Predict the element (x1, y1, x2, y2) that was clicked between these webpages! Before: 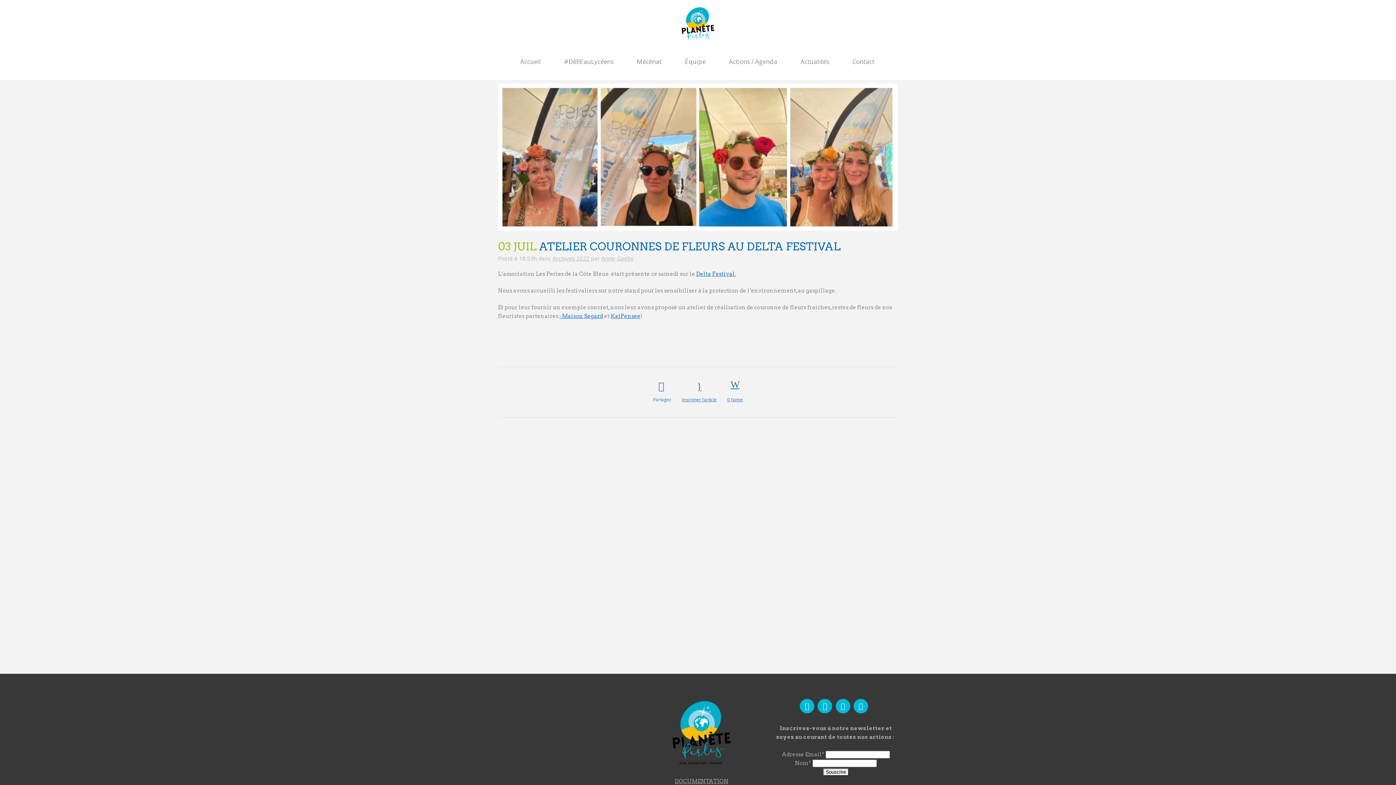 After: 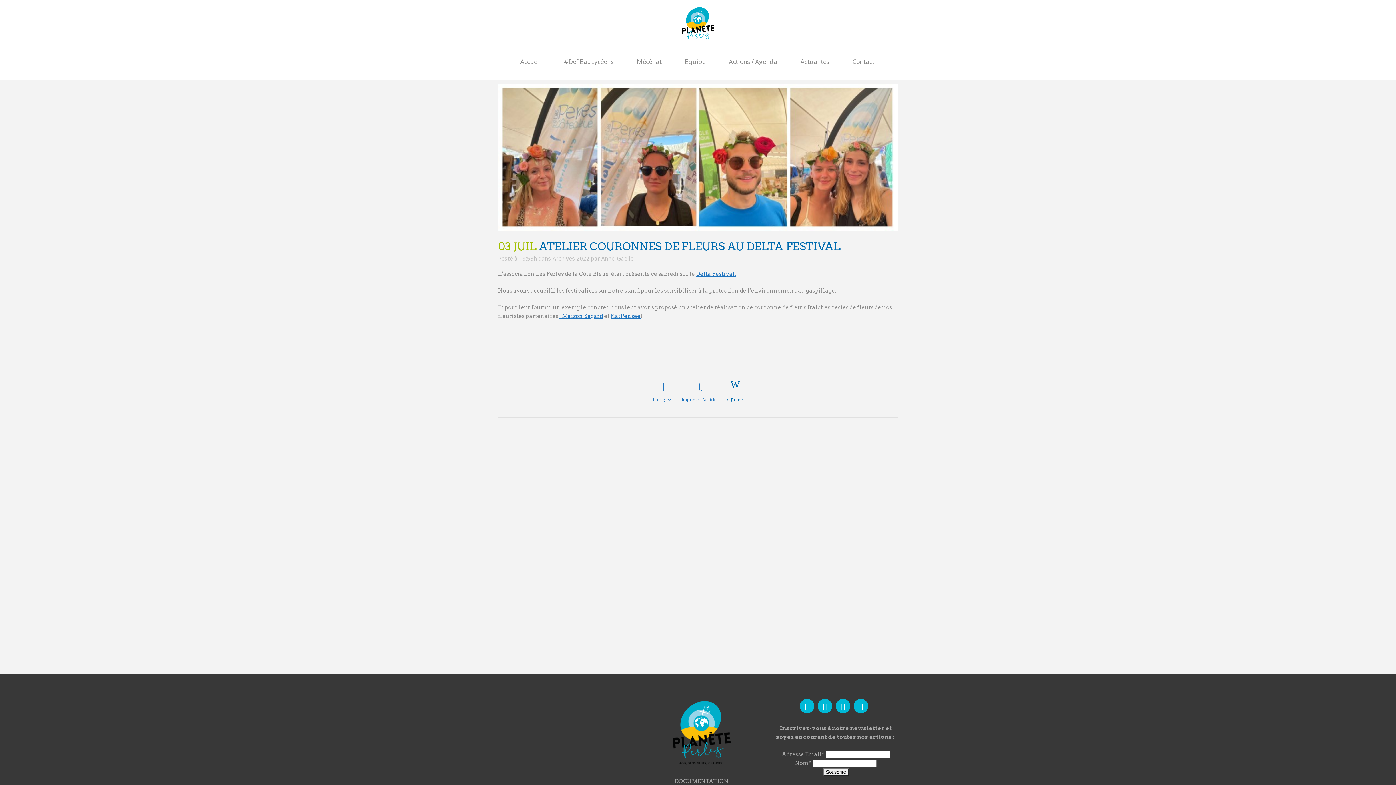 Action: label: 0 J’aime bbox: (727, 379, 743, 404)